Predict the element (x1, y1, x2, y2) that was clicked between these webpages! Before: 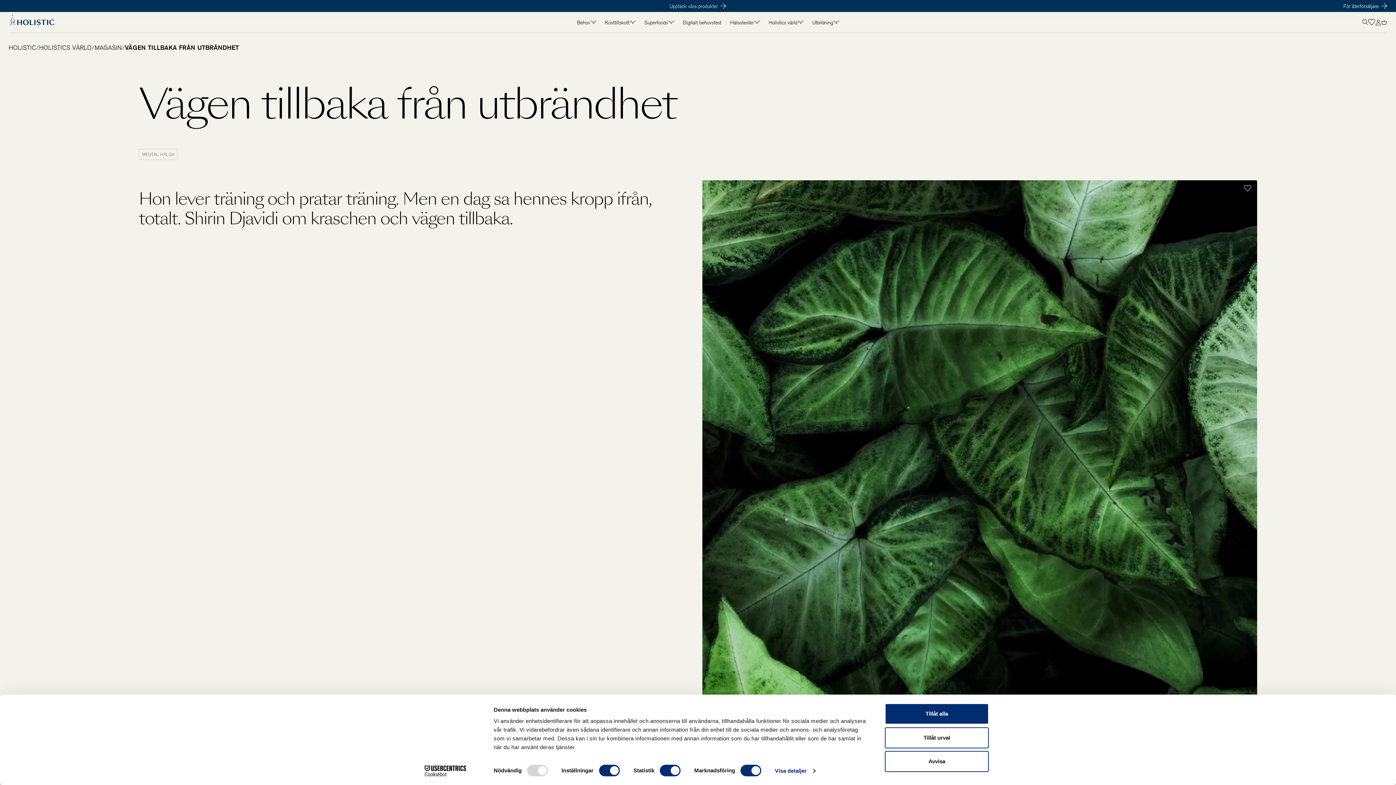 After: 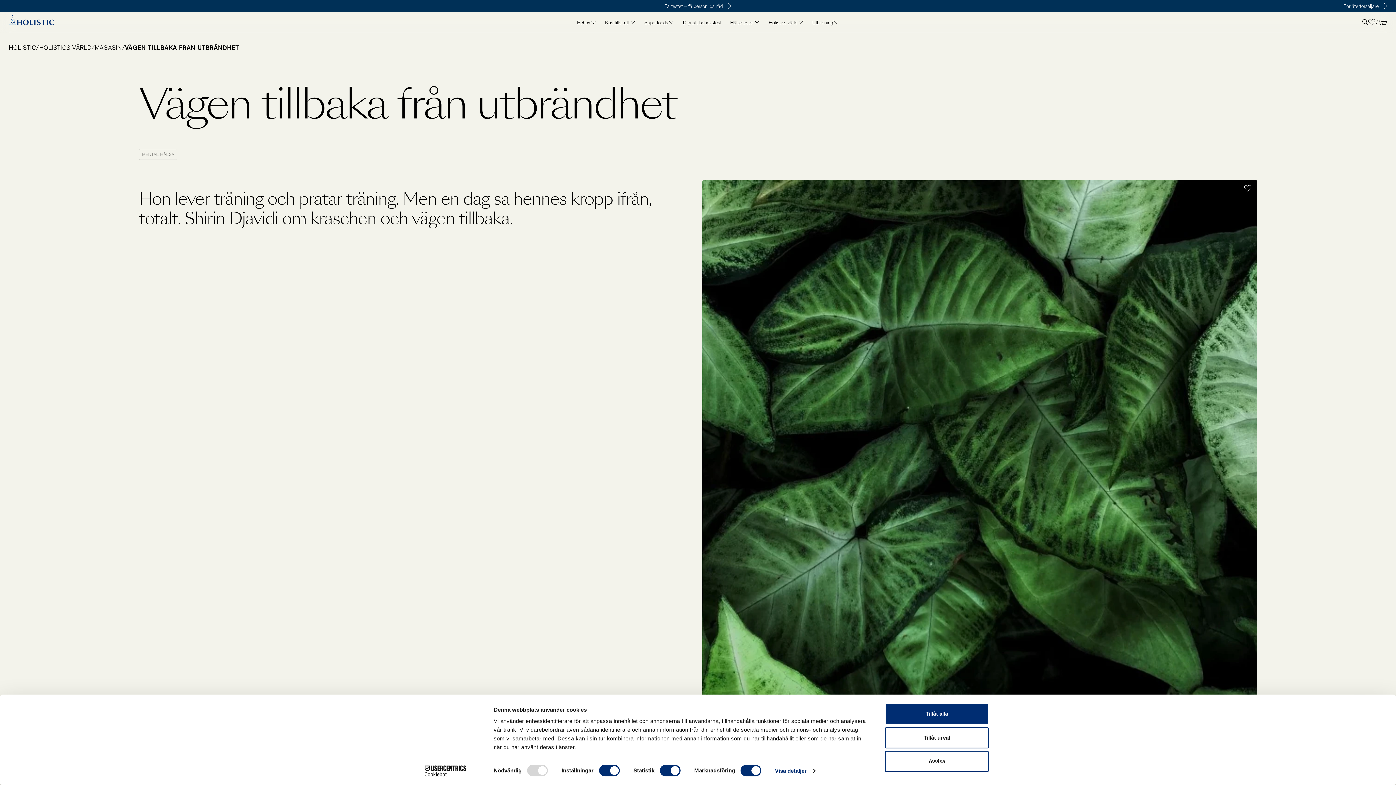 Action: bbox: (8, 15, 54, 29) label: Holistic, till startsidan